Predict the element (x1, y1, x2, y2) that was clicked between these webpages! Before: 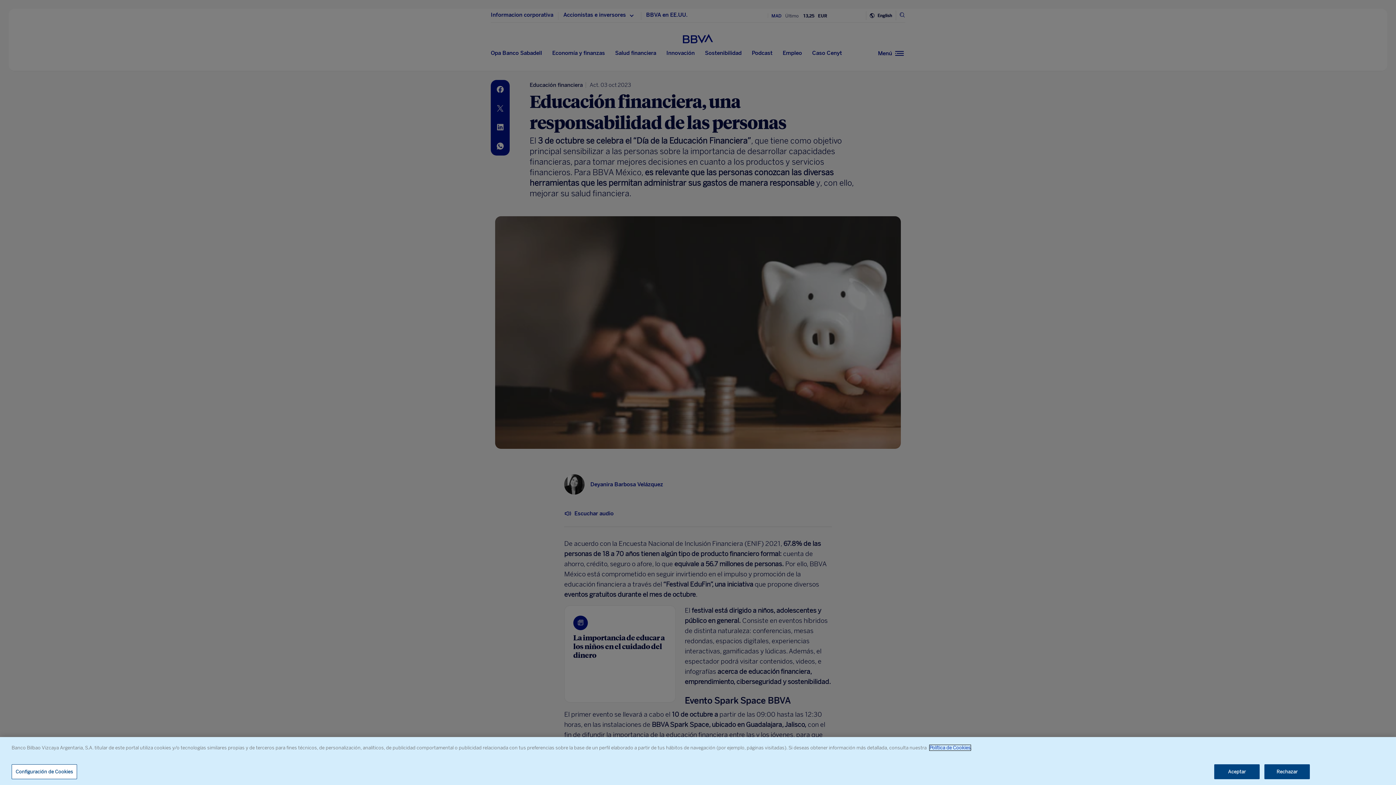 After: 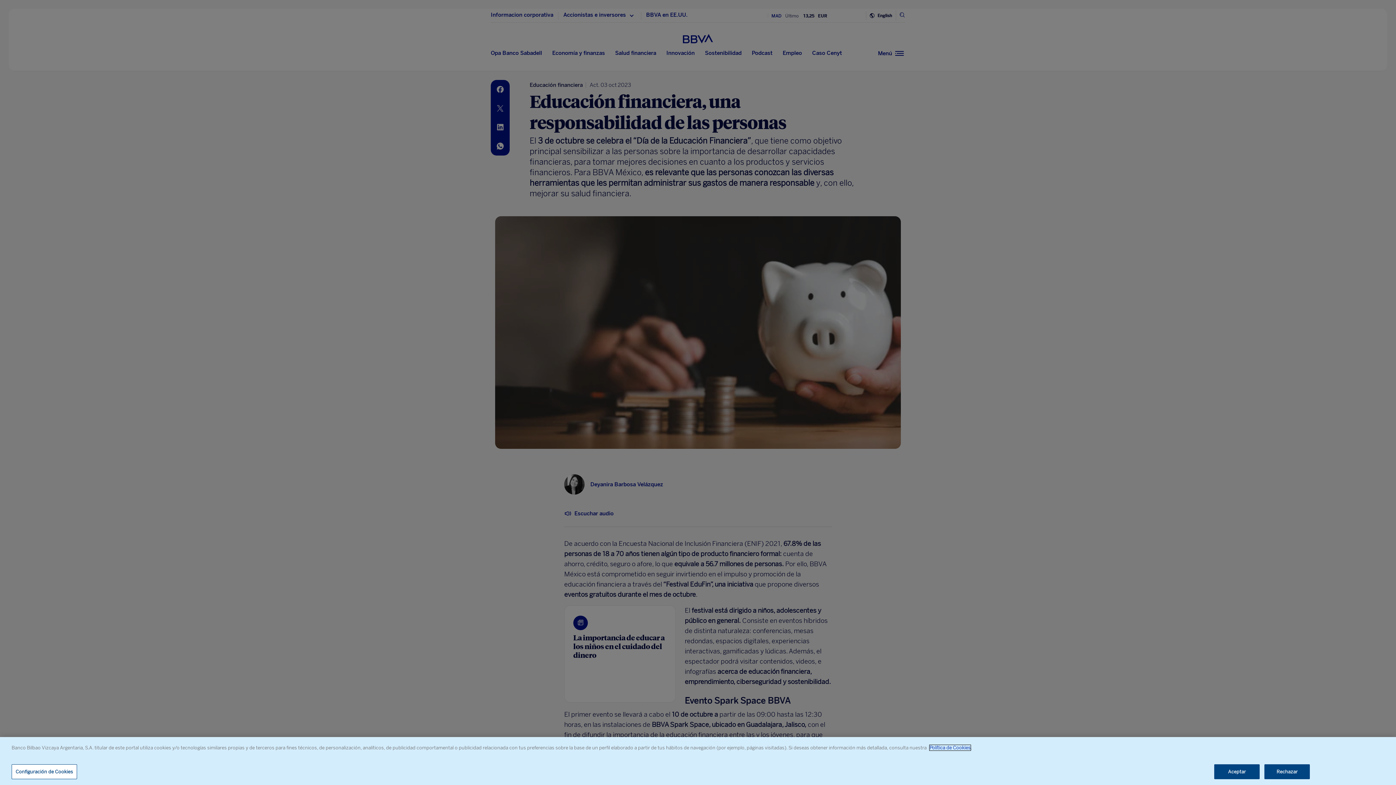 Action: label: Política de Cookies bbox: (929, 745, 970, 750)